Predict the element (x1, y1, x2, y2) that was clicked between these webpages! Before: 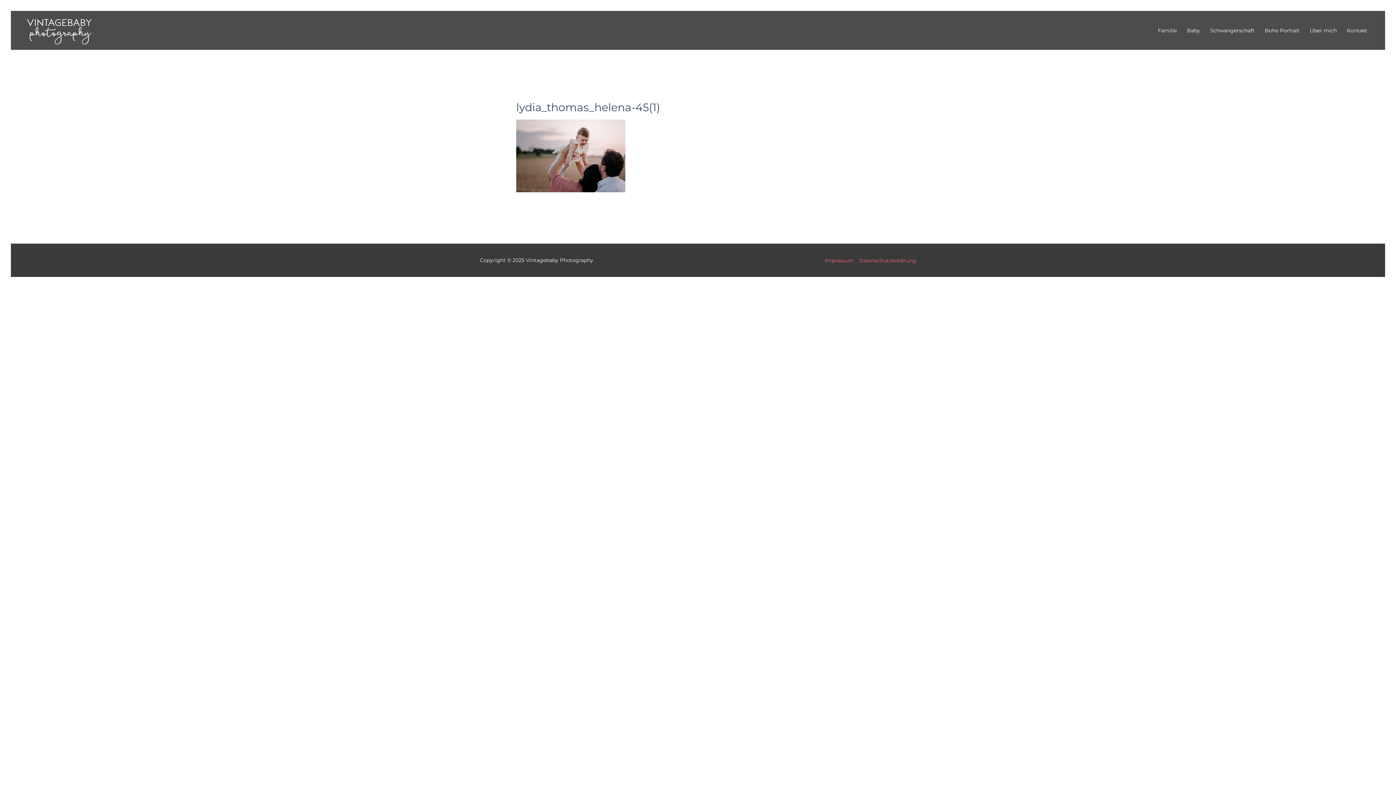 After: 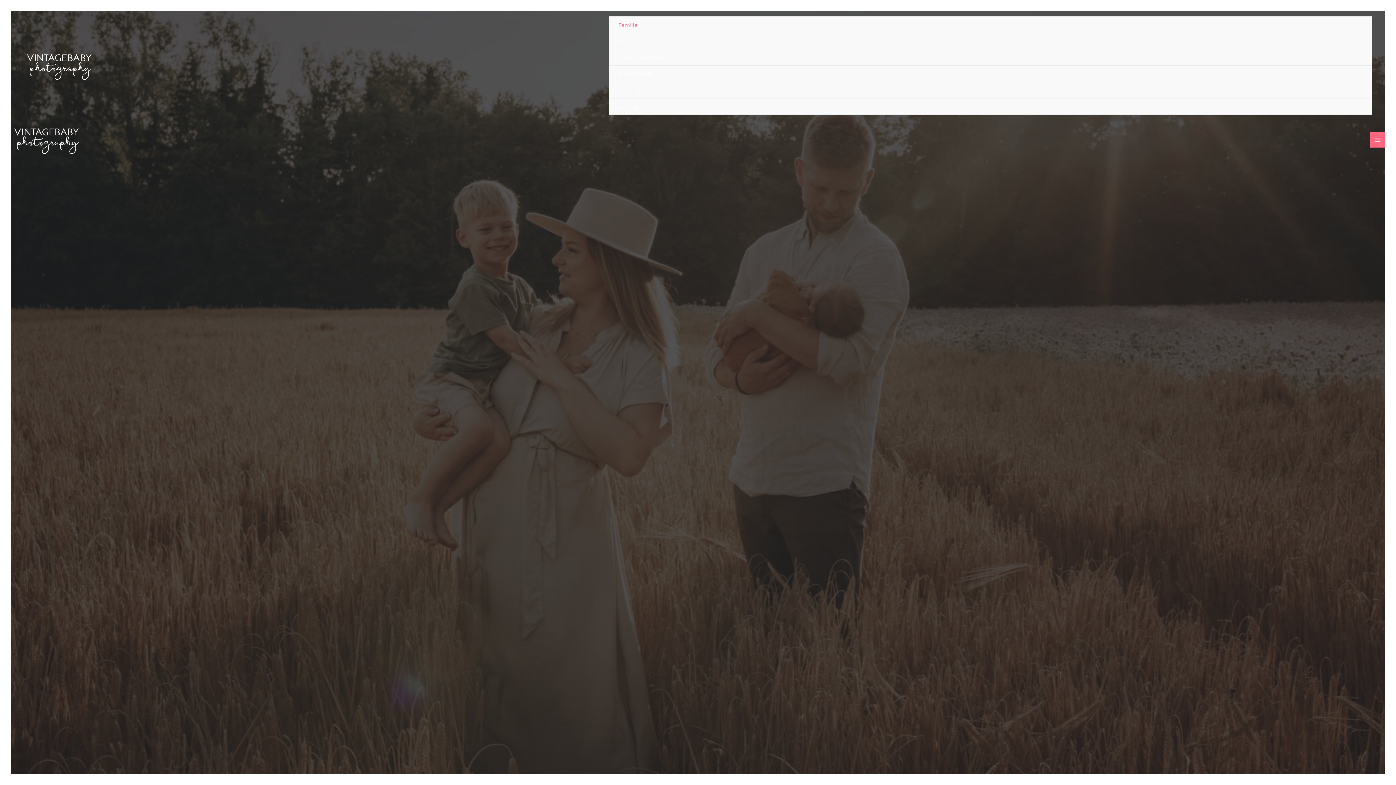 Action: bbox: (23, 26, 95, 33)